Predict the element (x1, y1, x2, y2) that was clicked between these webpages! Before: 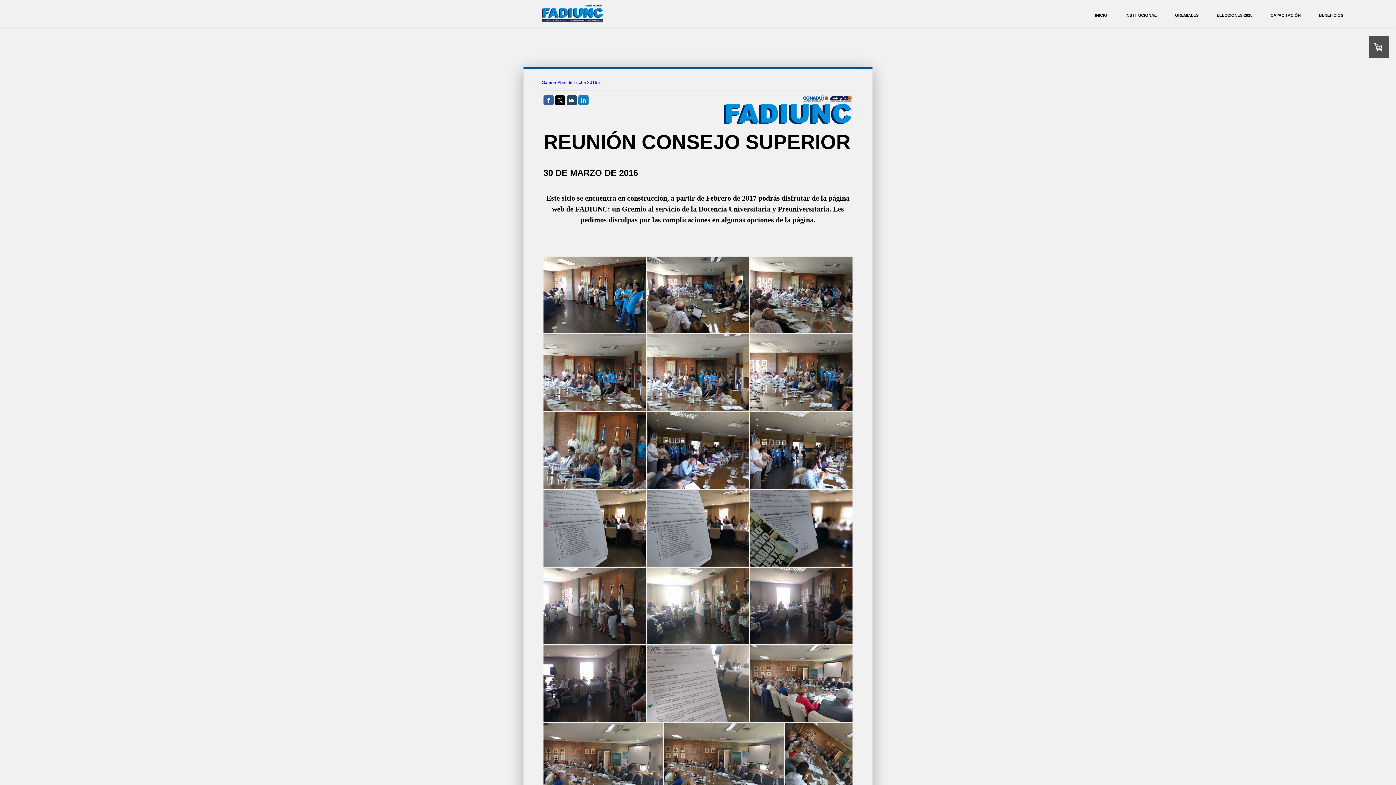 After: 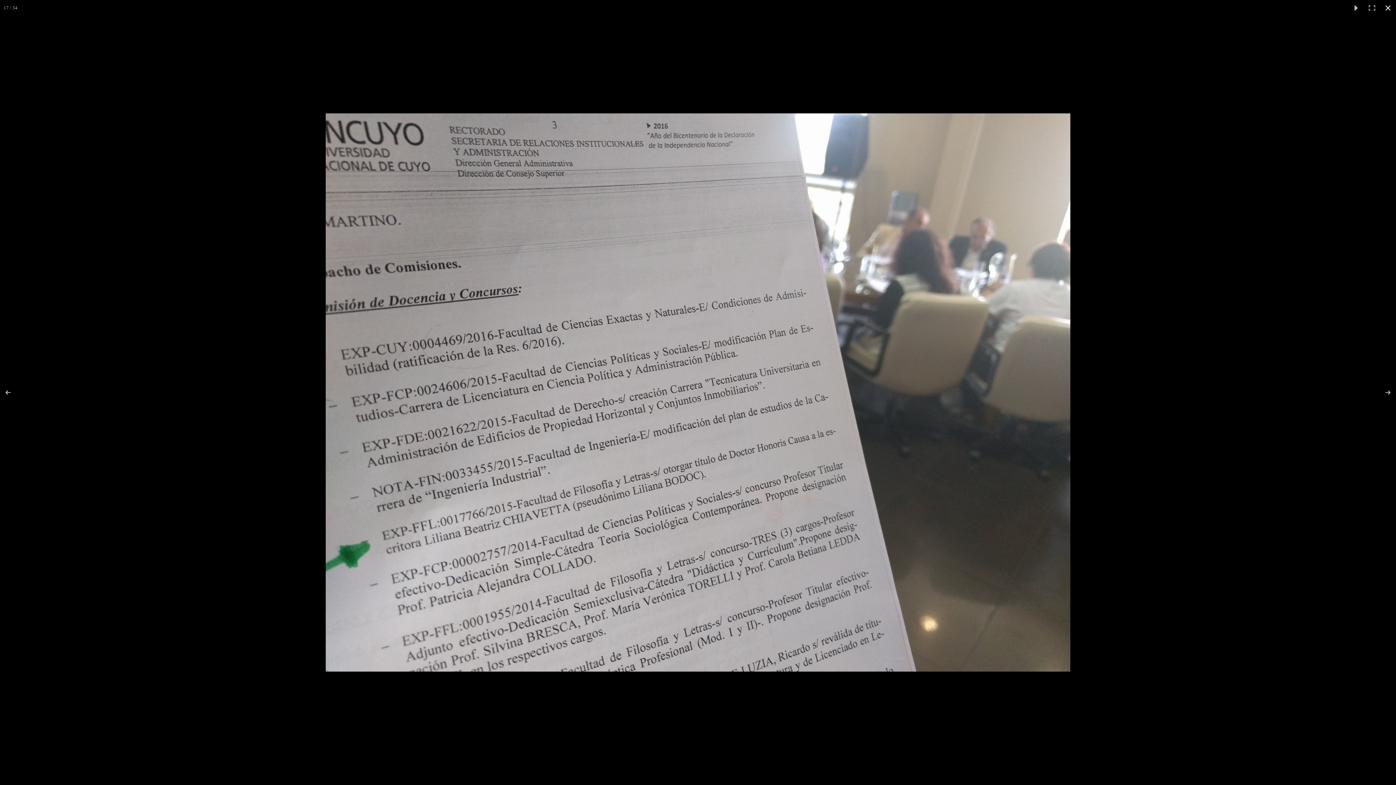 Action: bbox: (646, 645, 750, 722)